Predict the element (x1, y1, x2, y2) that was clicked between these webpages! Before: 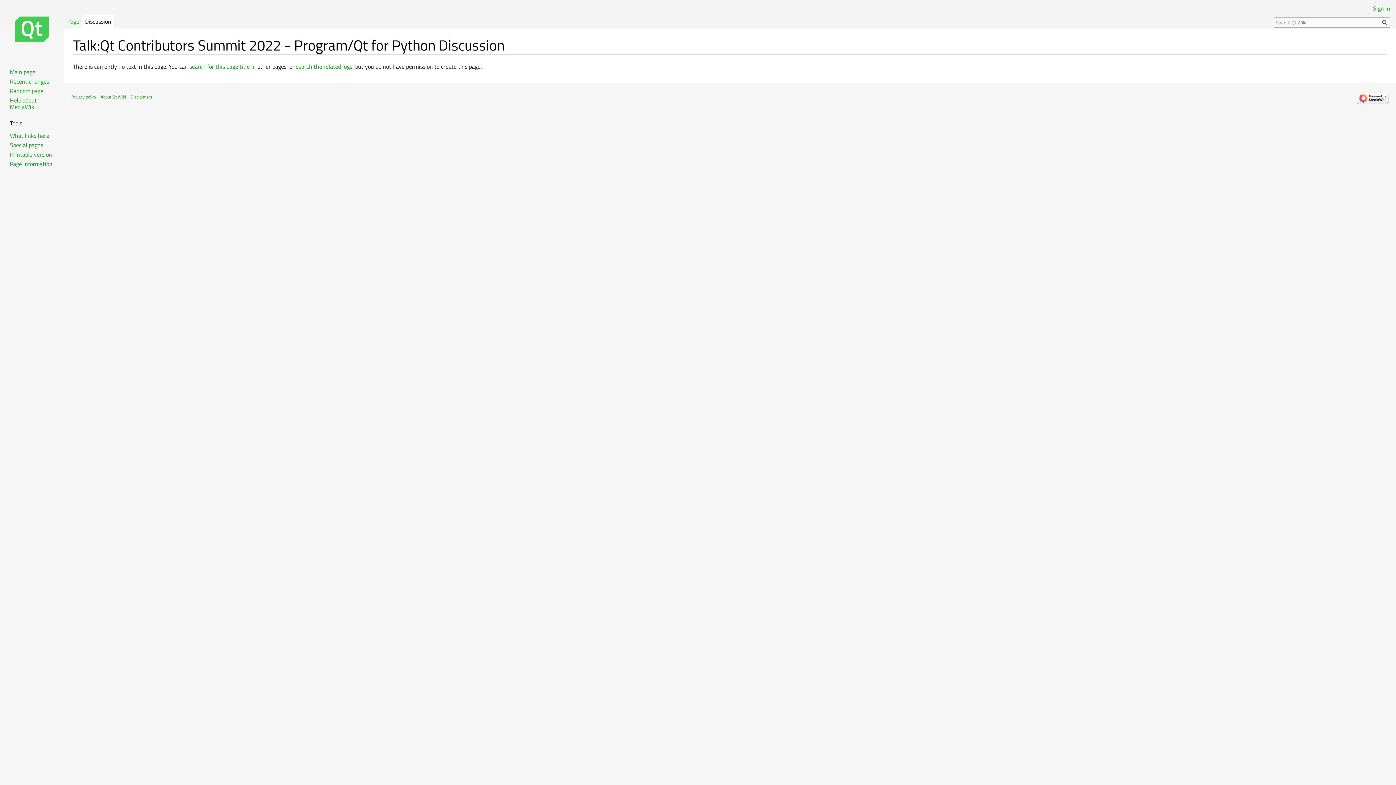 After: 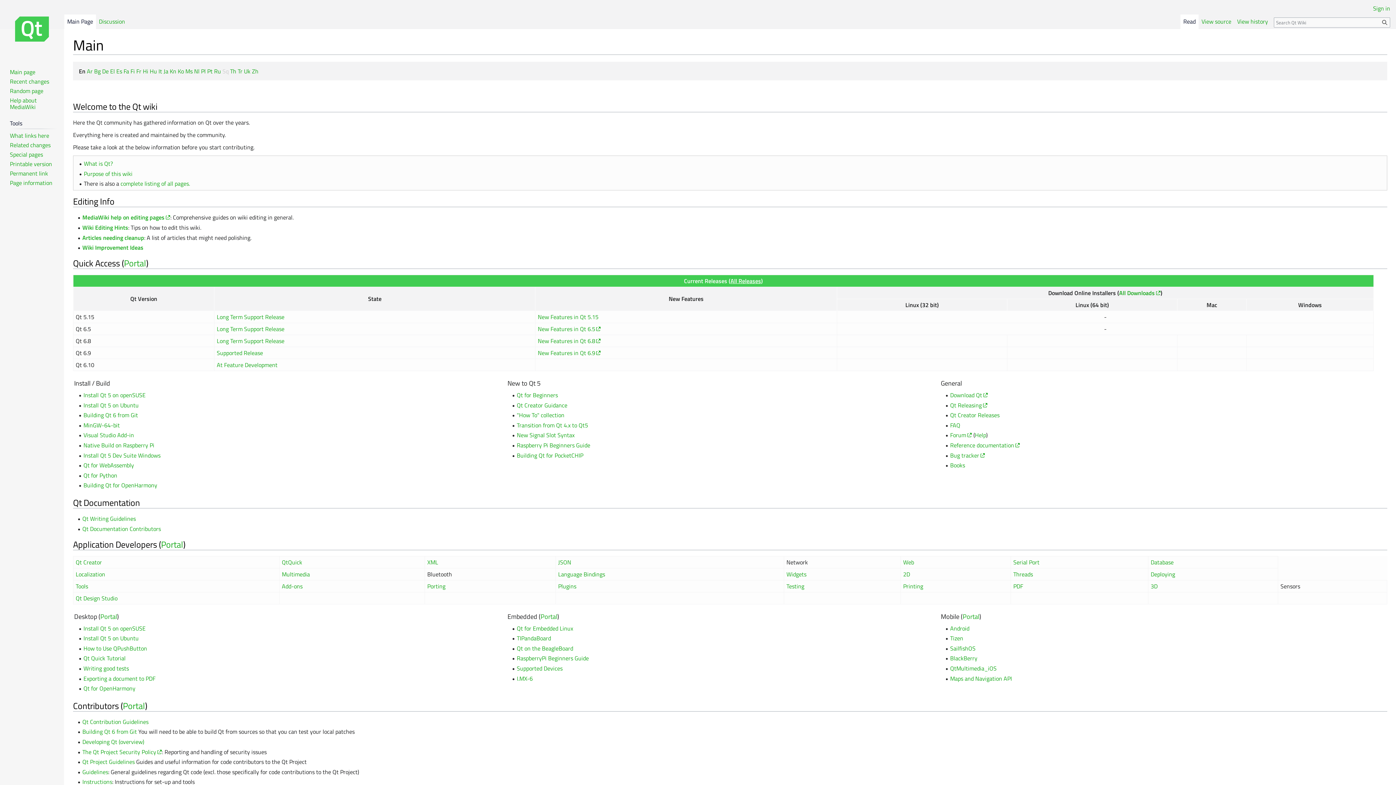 Action: bbox: (9, 63, 35, 76) label: Main page